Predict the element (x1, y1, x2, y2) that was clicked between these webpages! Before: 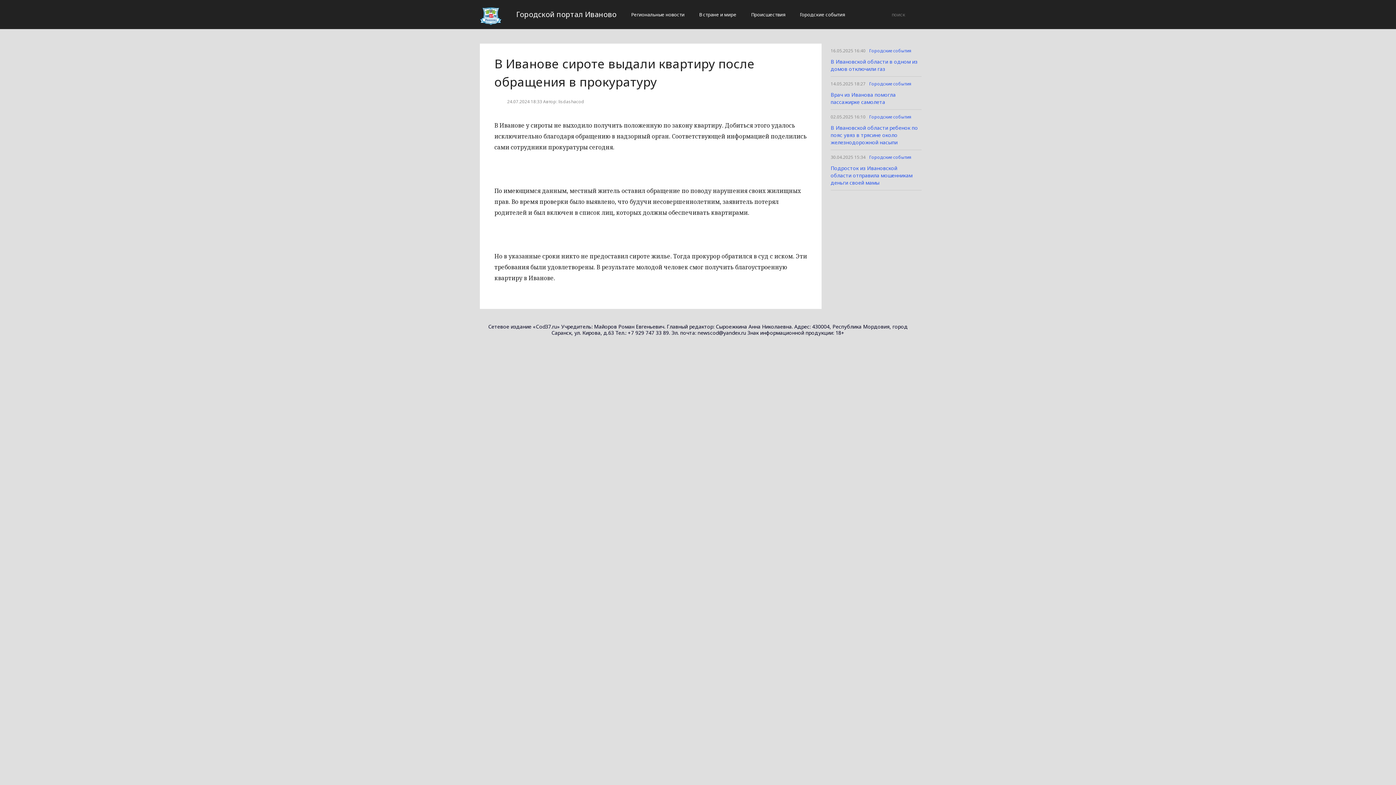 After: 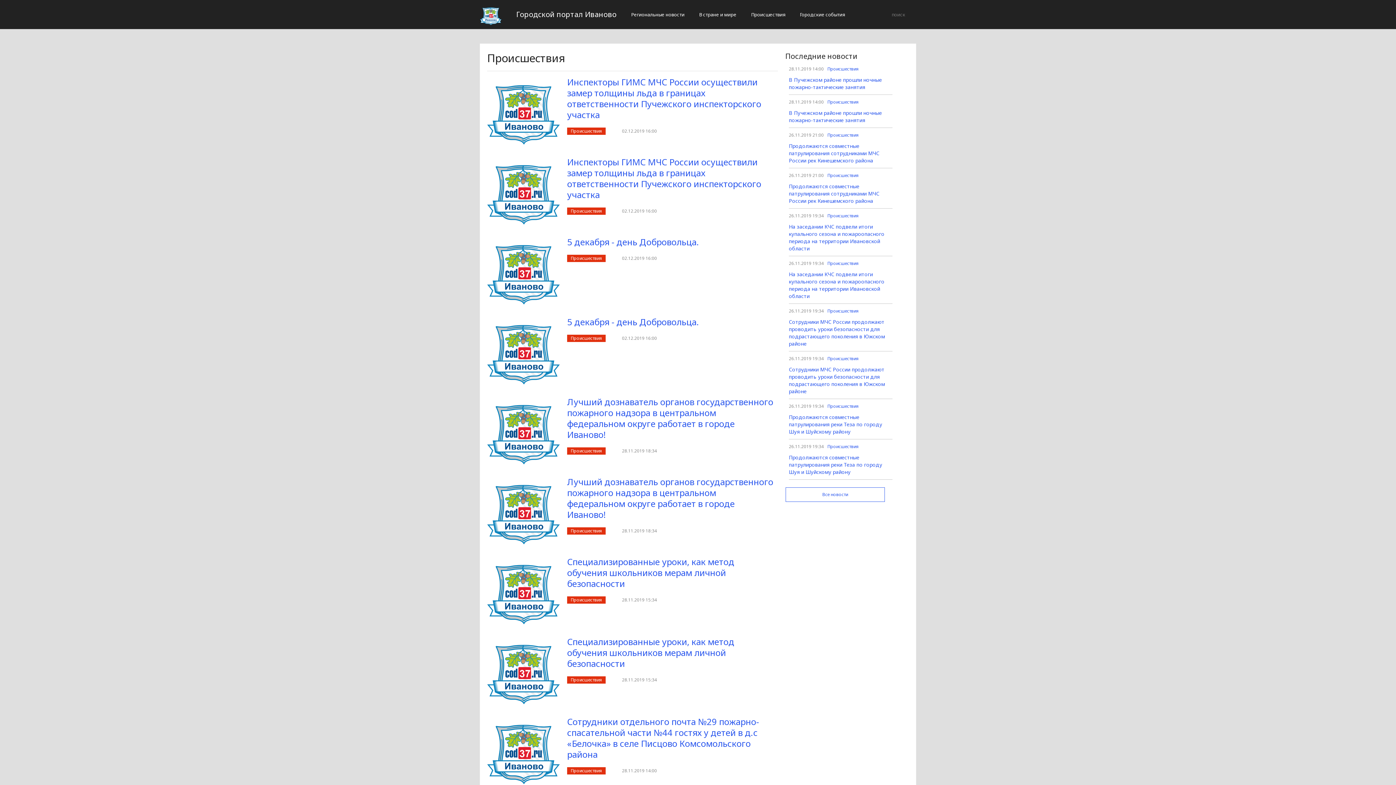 Action: label: Происшествия bbox: (744, 5, 792, 23)